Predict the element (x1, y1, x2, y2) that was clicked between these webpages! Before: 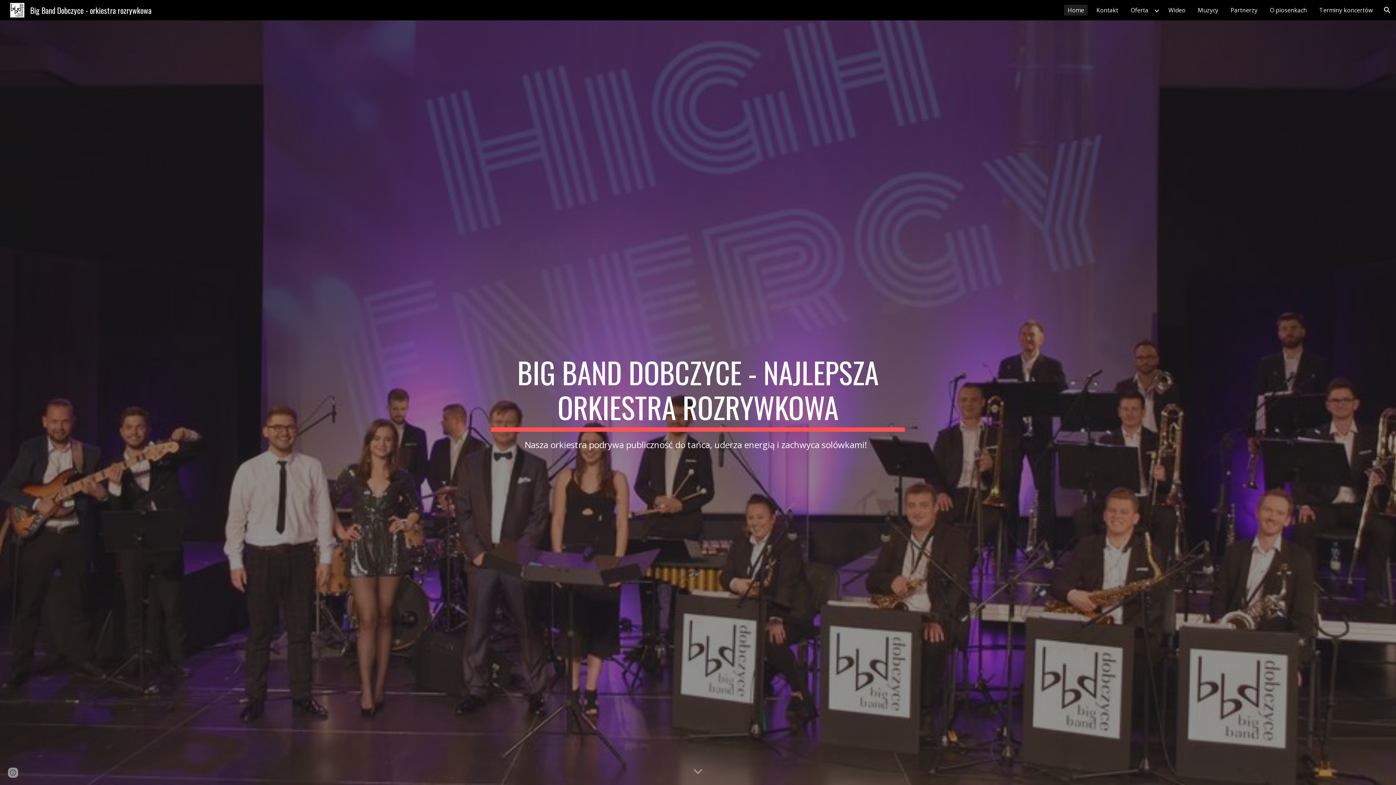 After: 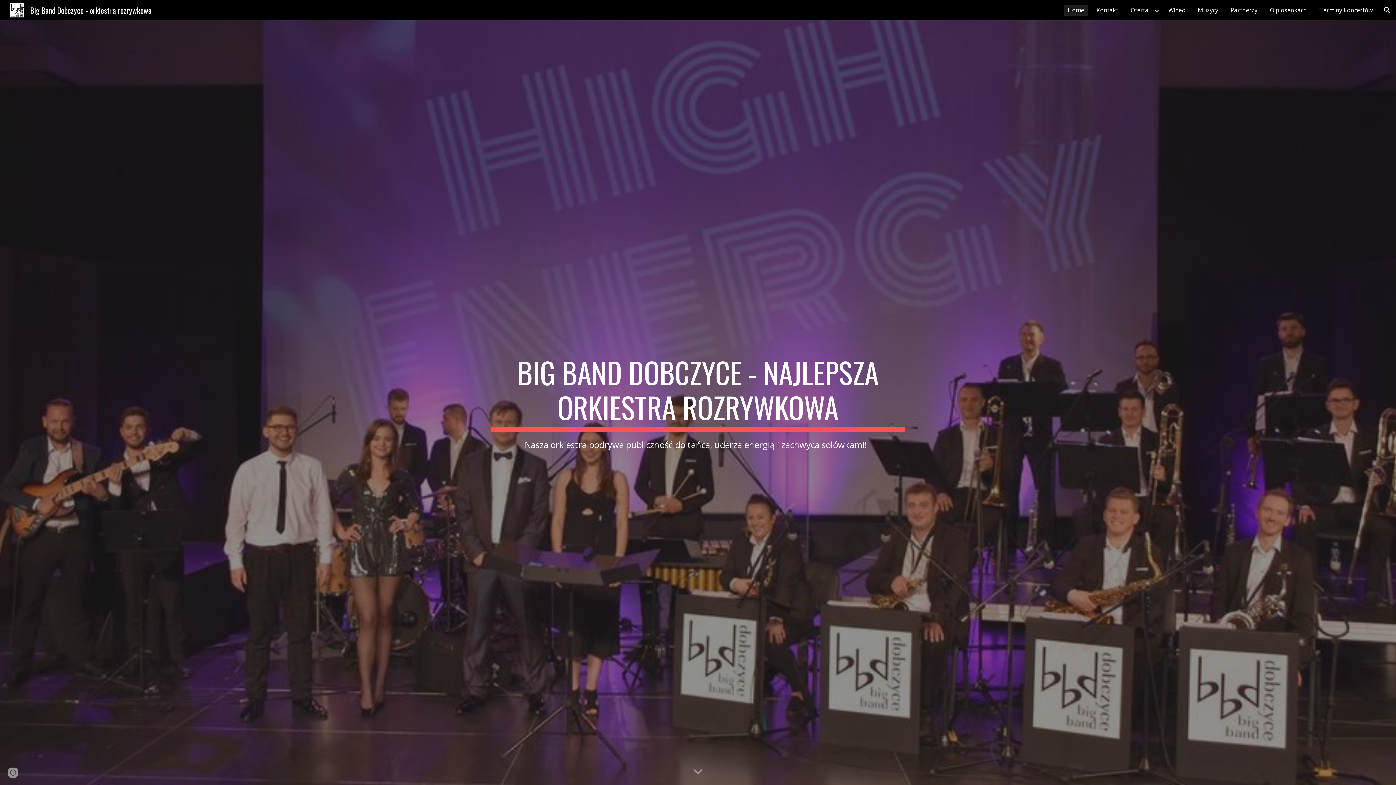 Action: bbox: (1064, 4, 1088, 15) label: Home